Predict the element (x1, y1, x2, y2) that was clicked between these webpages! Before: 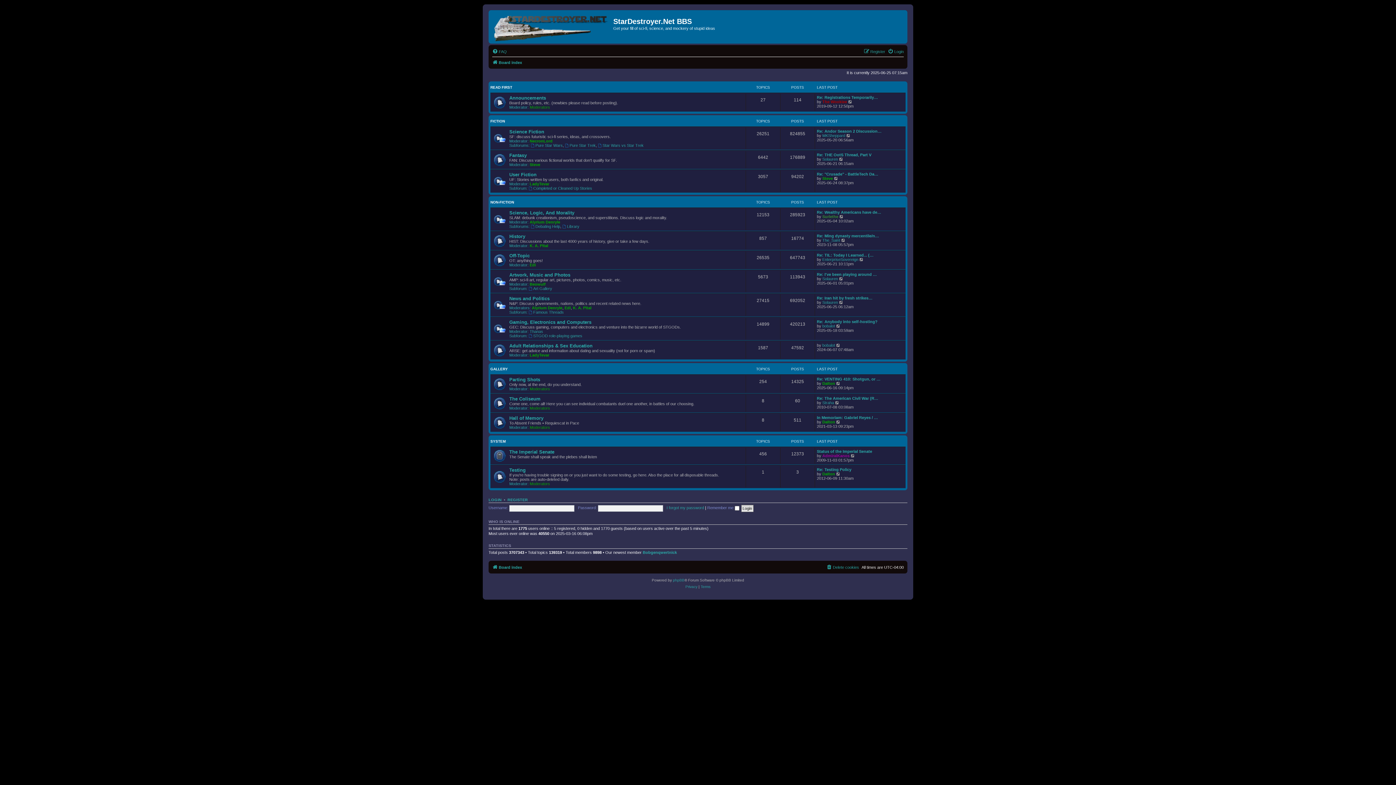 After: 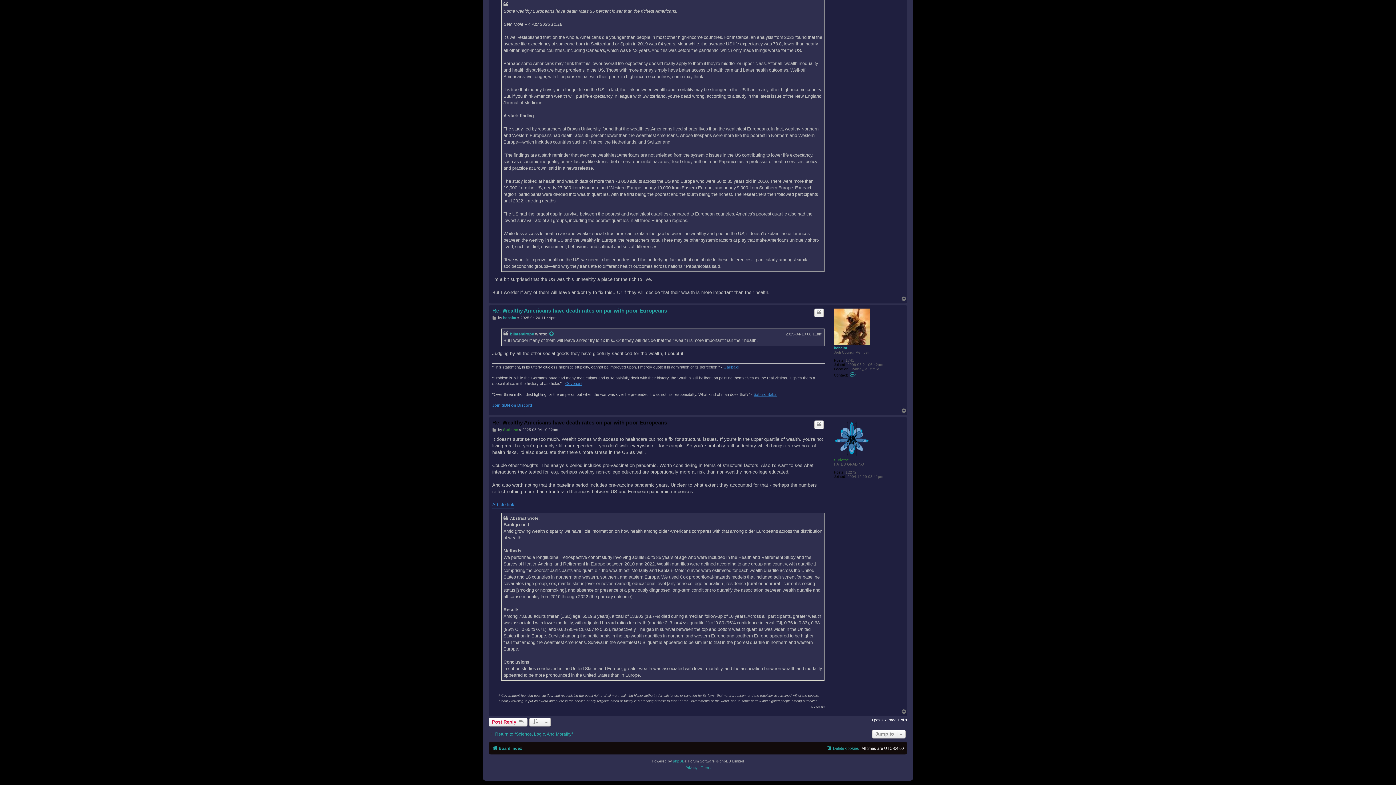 Action: label: View the latest post bbox: (839, 214, 844, 218)